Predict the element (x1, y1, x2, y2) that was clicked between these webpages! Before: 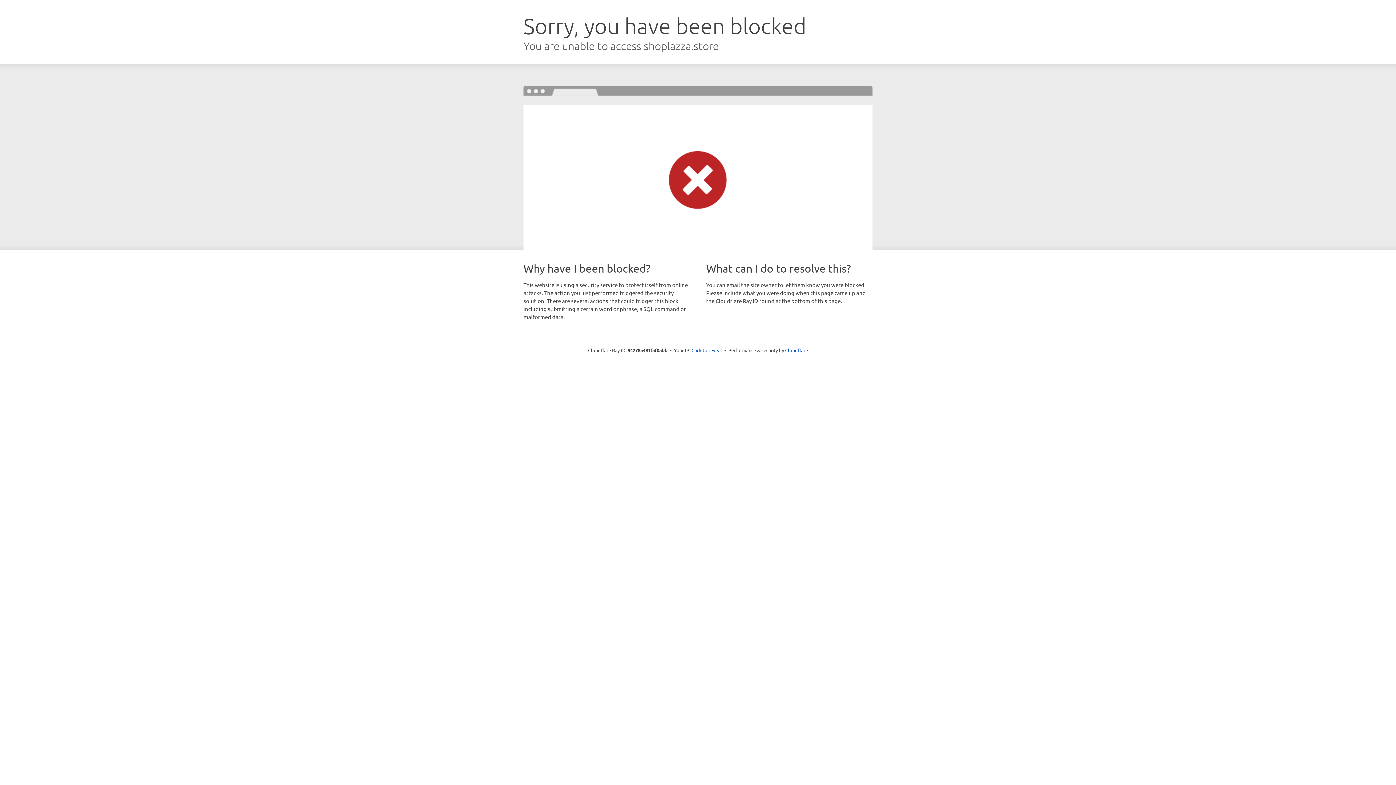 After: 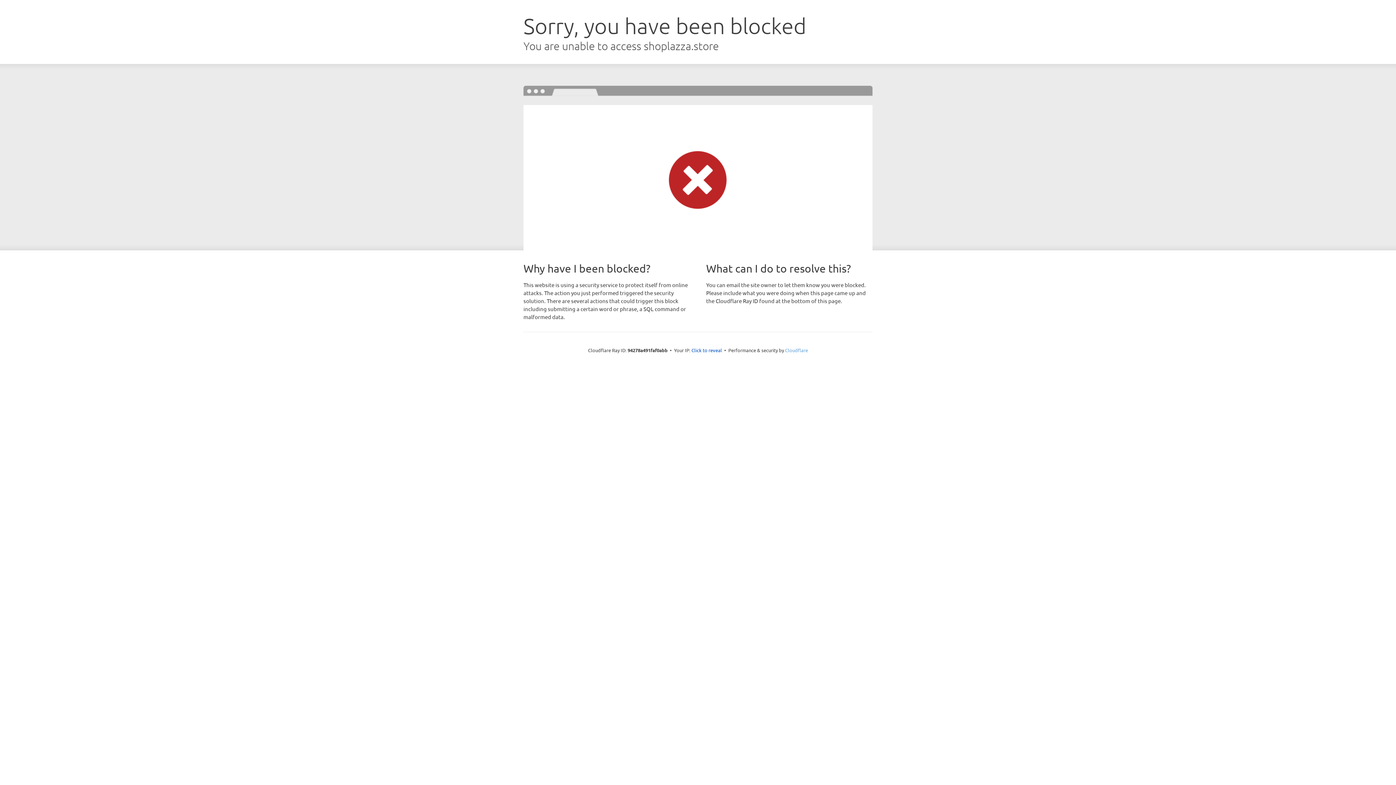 Action: bbox: (785, 347, 808, 353) label: Cloudflare